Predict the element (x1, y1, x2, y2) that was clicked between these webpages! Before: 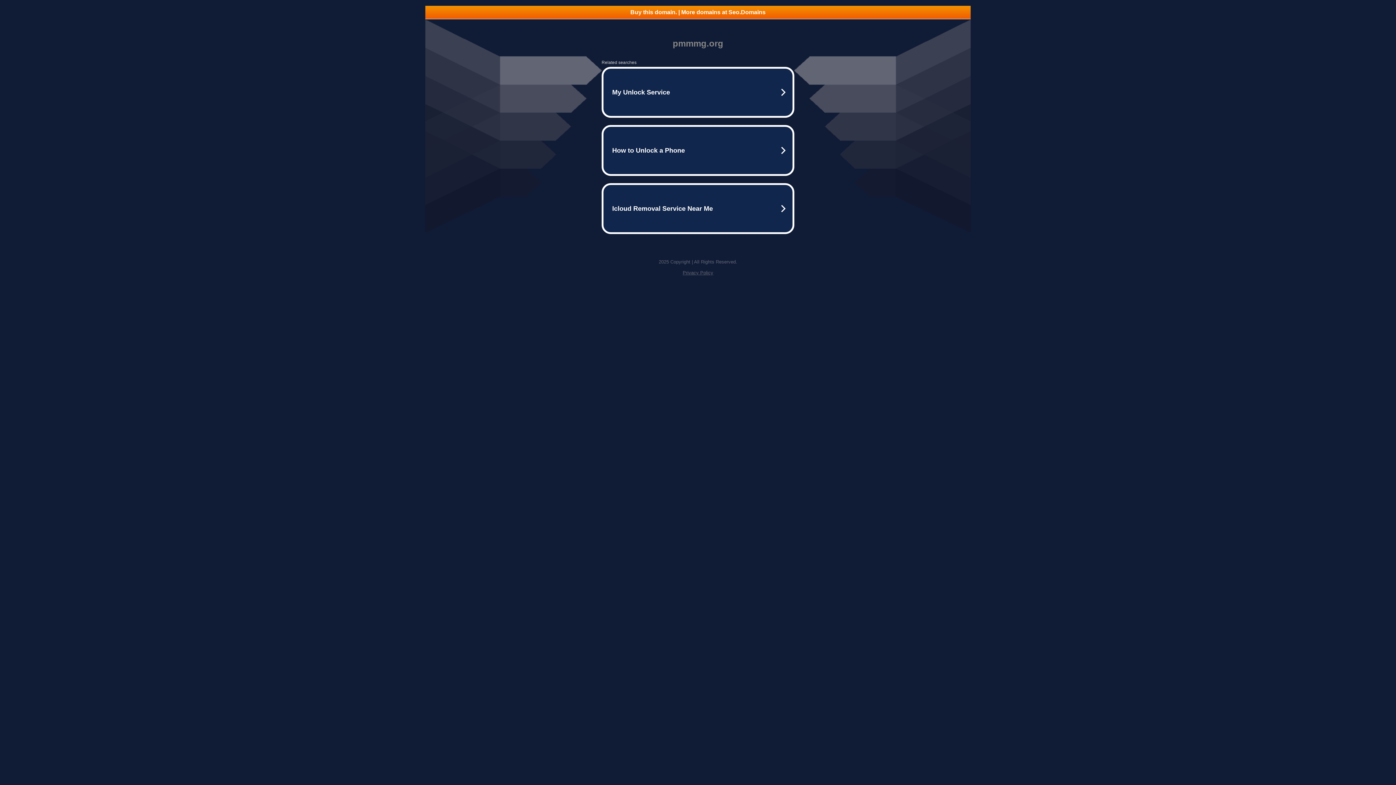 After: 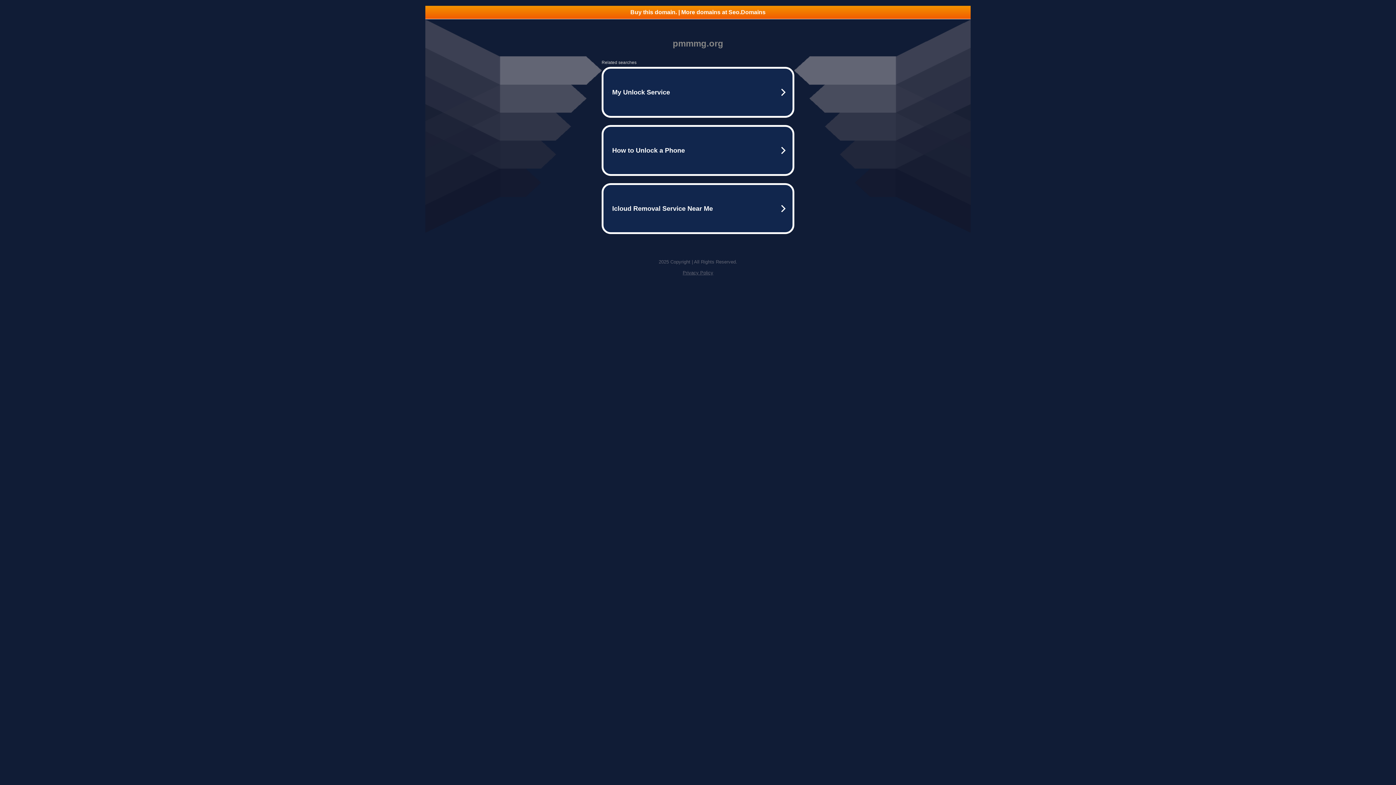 Action: label: Privacy Policy bbox: (682, 270, 713, 275)